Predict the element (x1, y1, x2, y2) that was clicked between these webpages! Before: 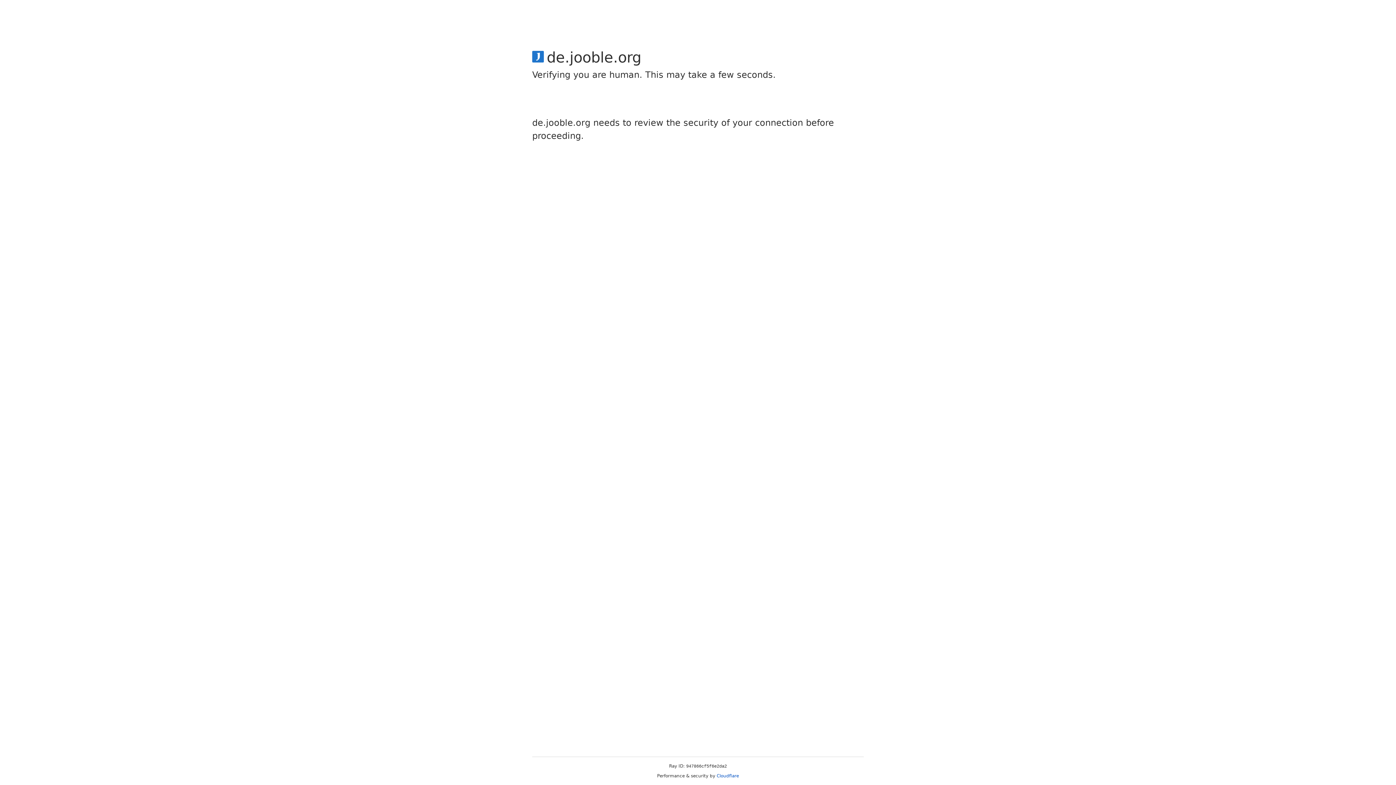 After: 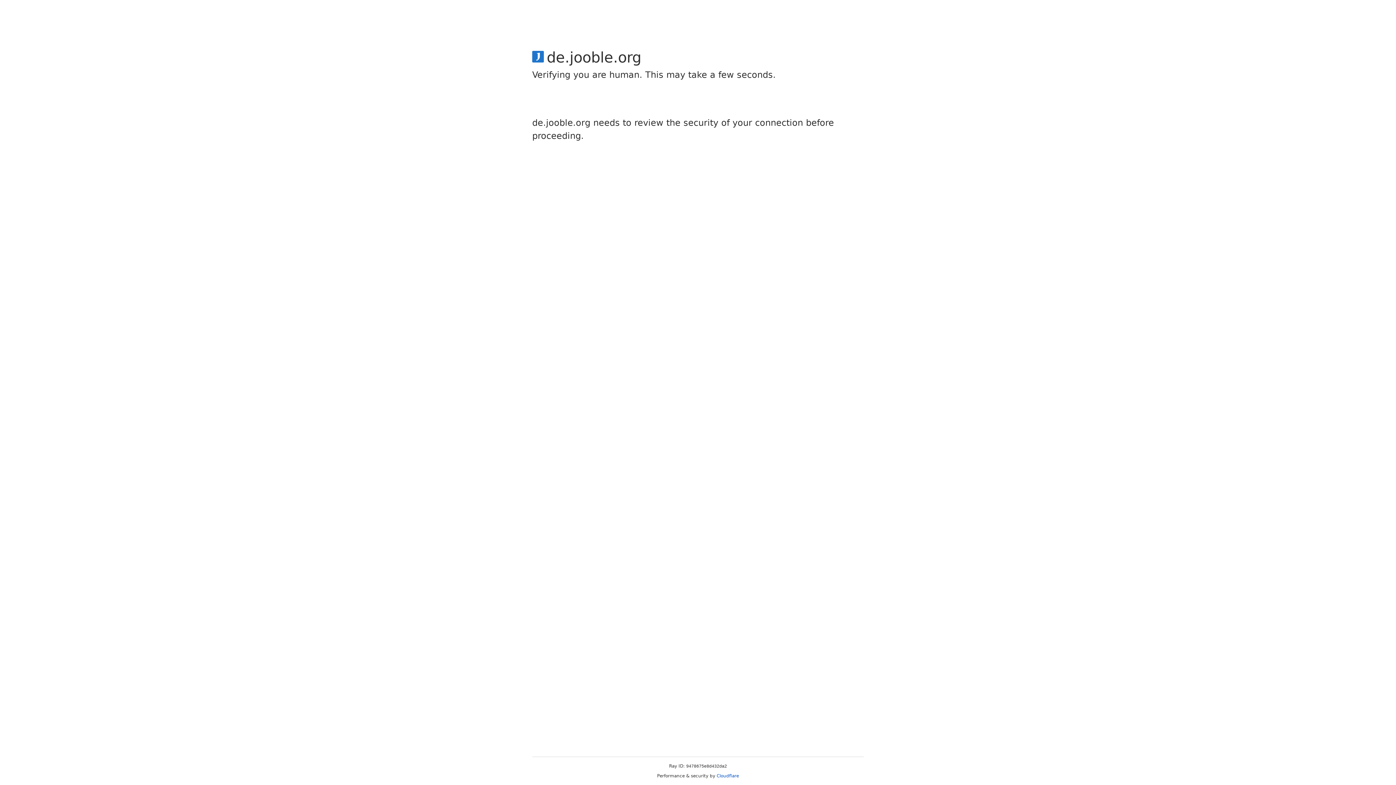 Action: label: Cloudflare bbox: (716, 773, 739, 778)